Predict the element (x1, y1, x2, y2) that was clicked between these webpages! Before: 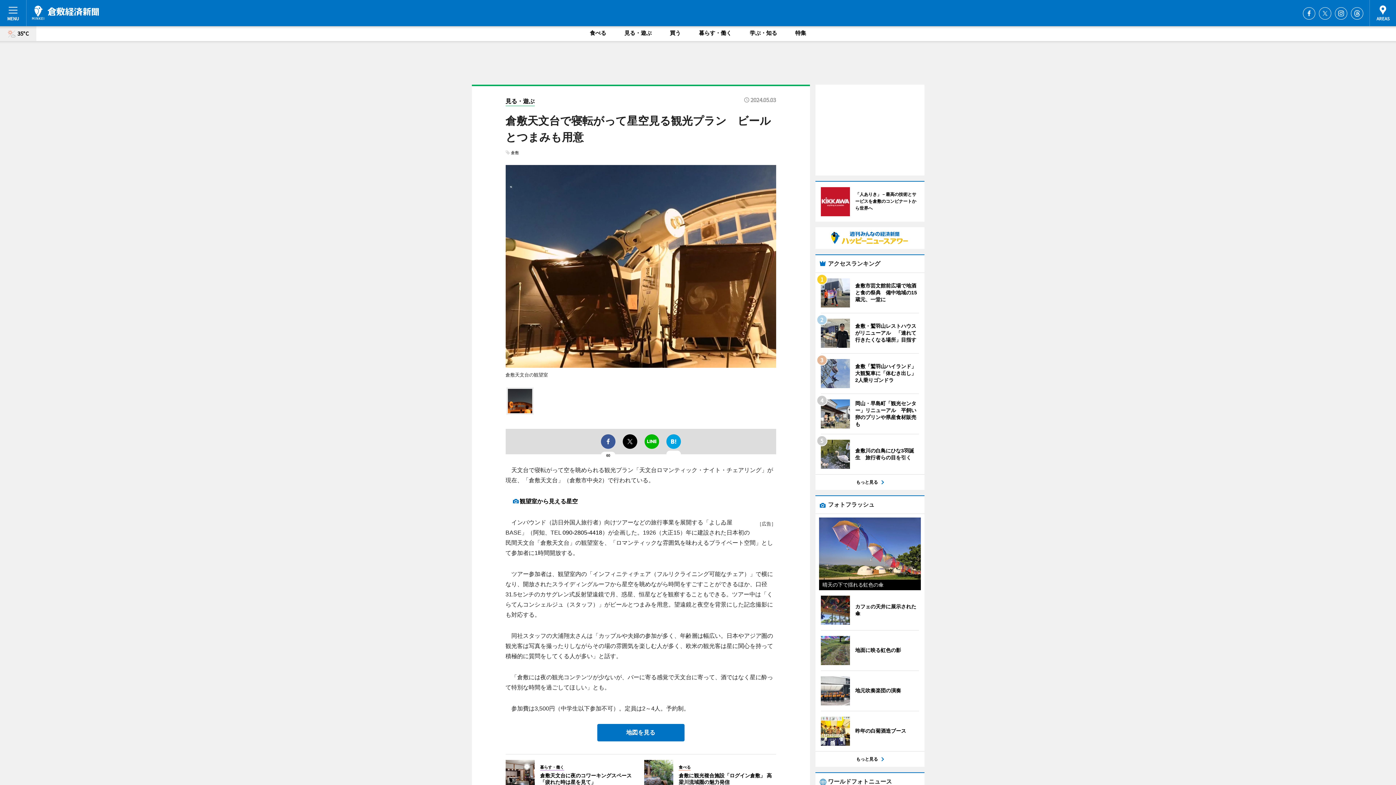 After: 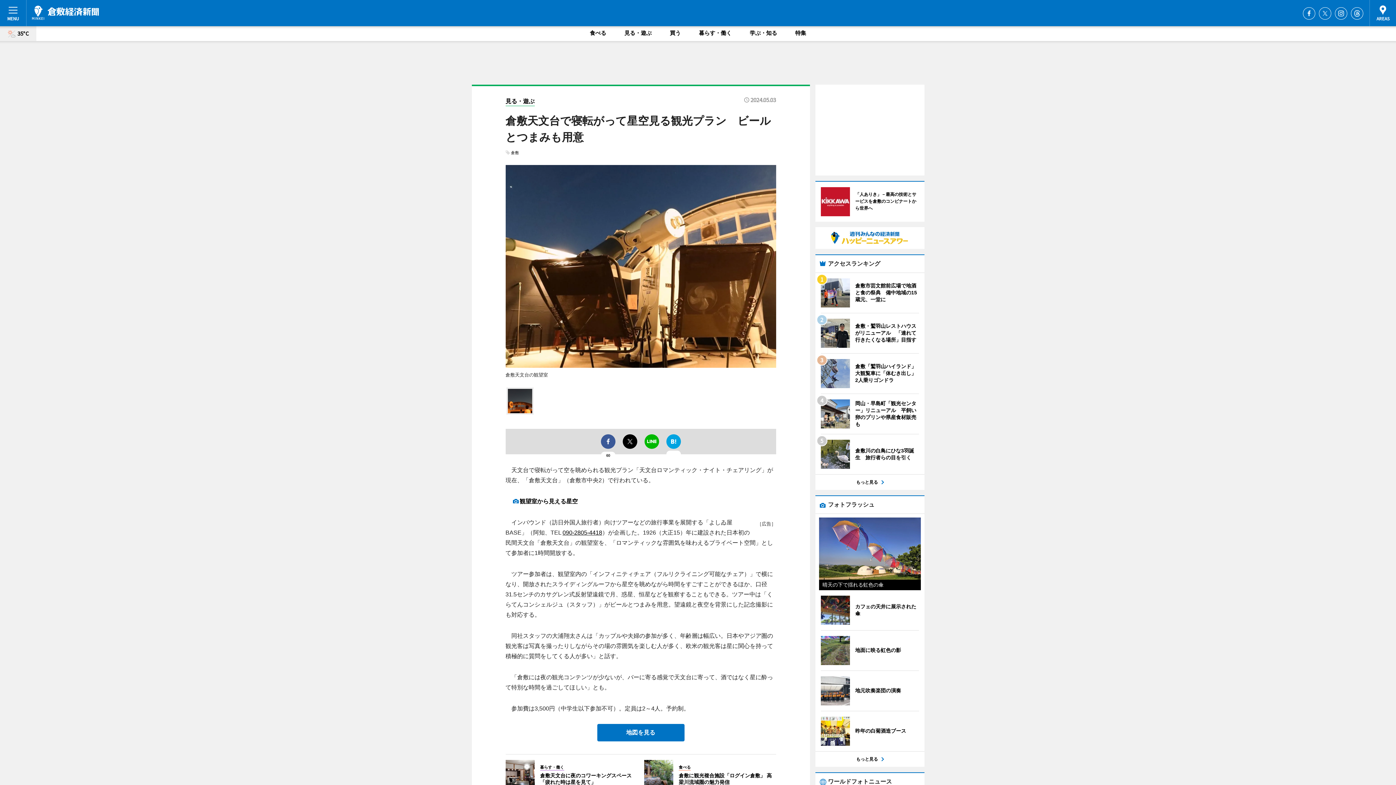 Action: label: 090-2805-4418 bbox: (562, 529, 602, 536)